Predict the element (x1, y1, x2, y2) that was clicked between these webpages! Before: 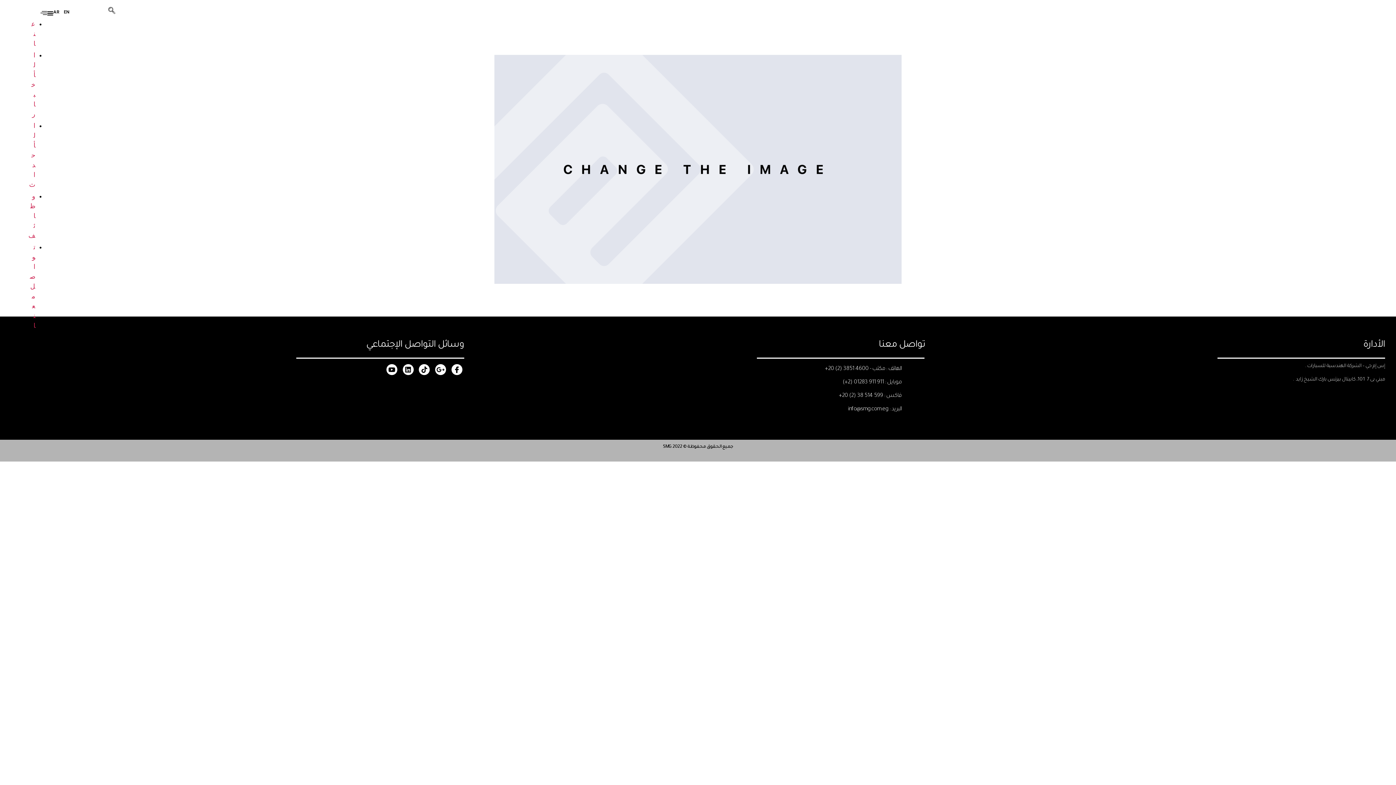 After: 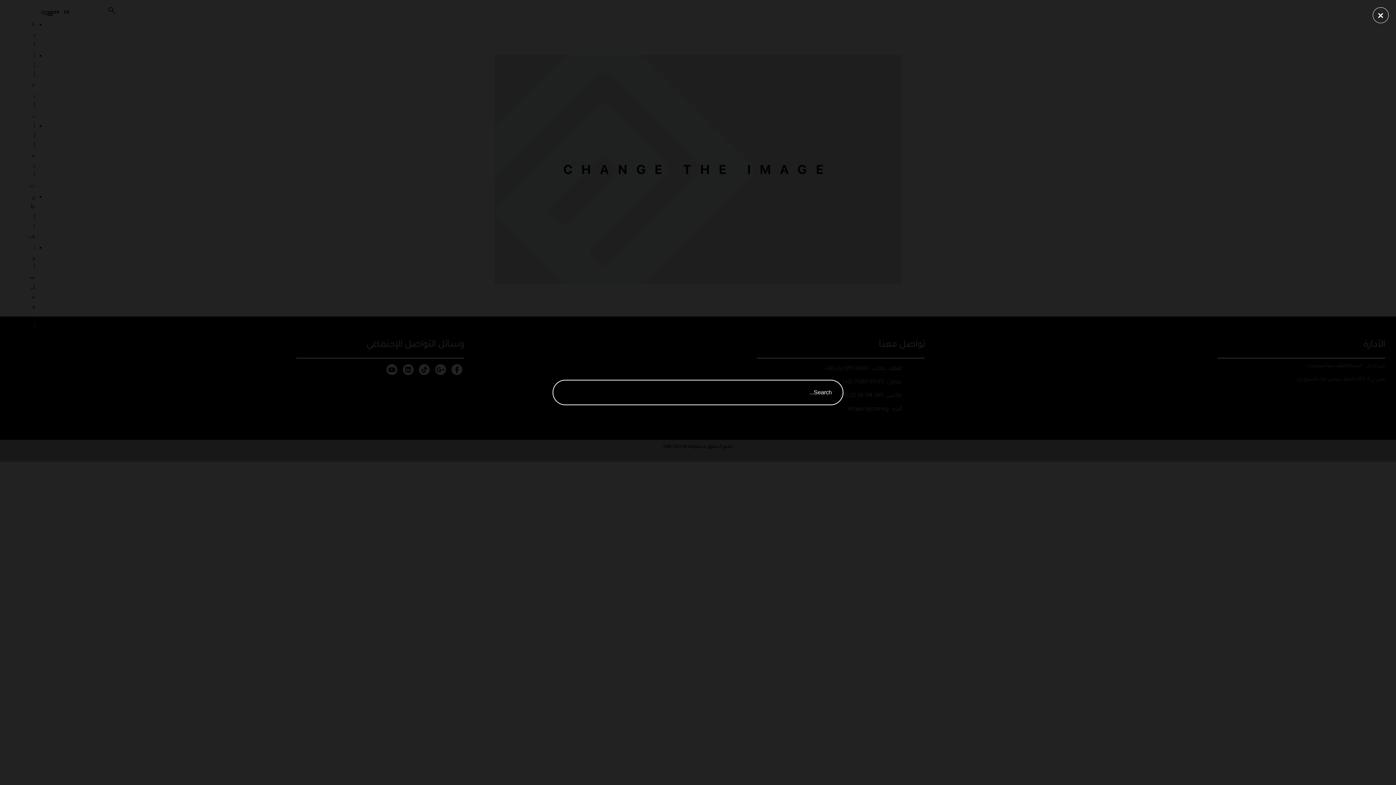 Action: bbox: (108, 6, 115, 15) label: navsearch-button